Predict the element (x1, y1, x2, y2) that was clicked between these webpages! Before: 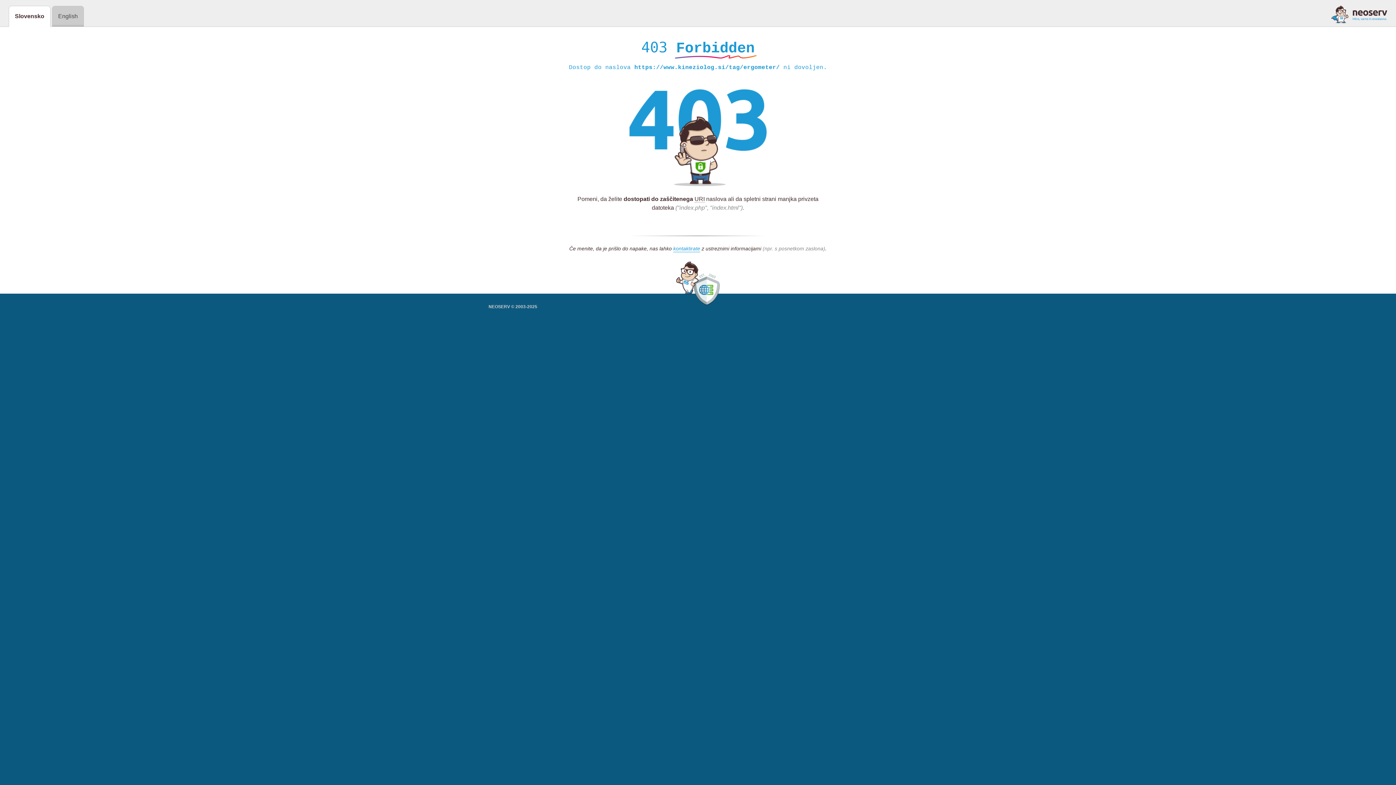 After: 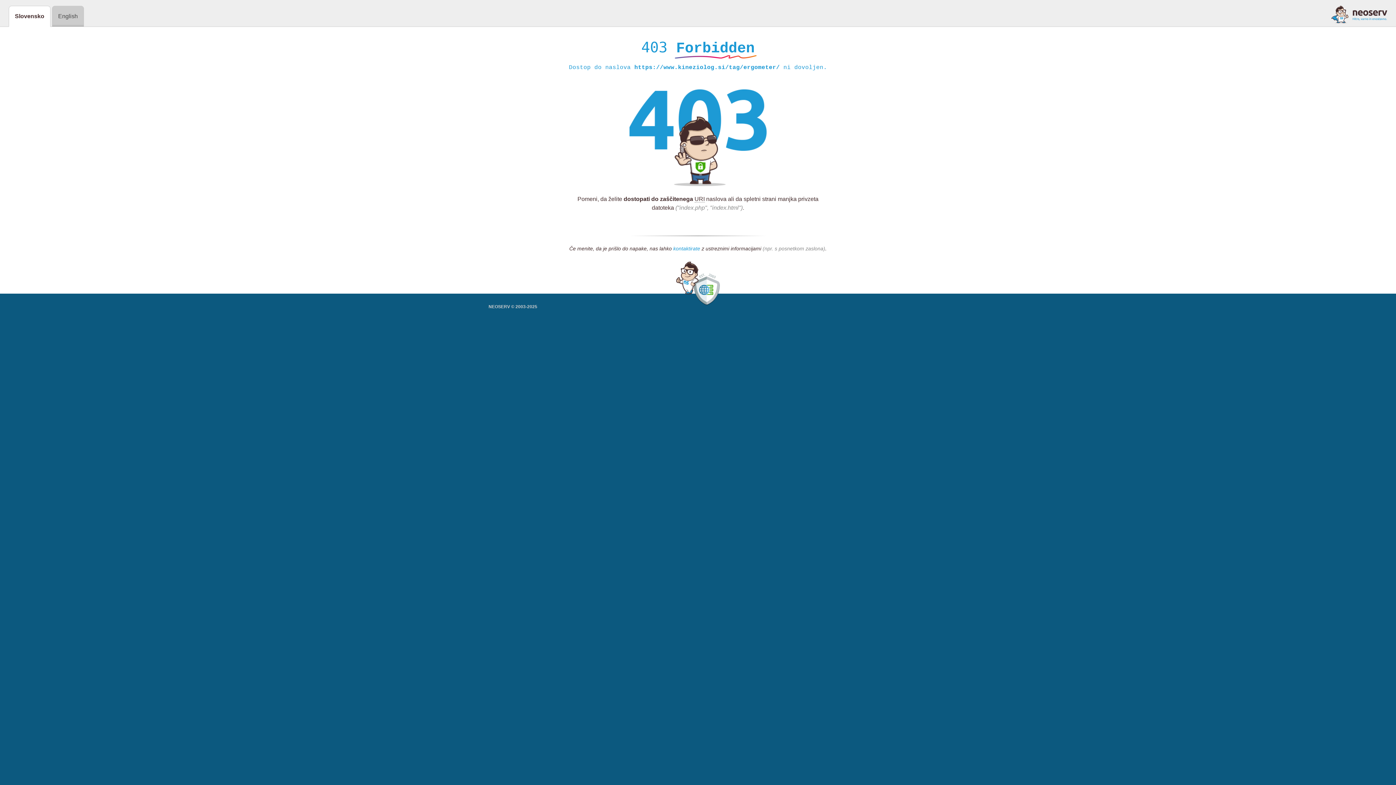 Action: bbox: (673, 245, 700, 252) label: kontaktirate